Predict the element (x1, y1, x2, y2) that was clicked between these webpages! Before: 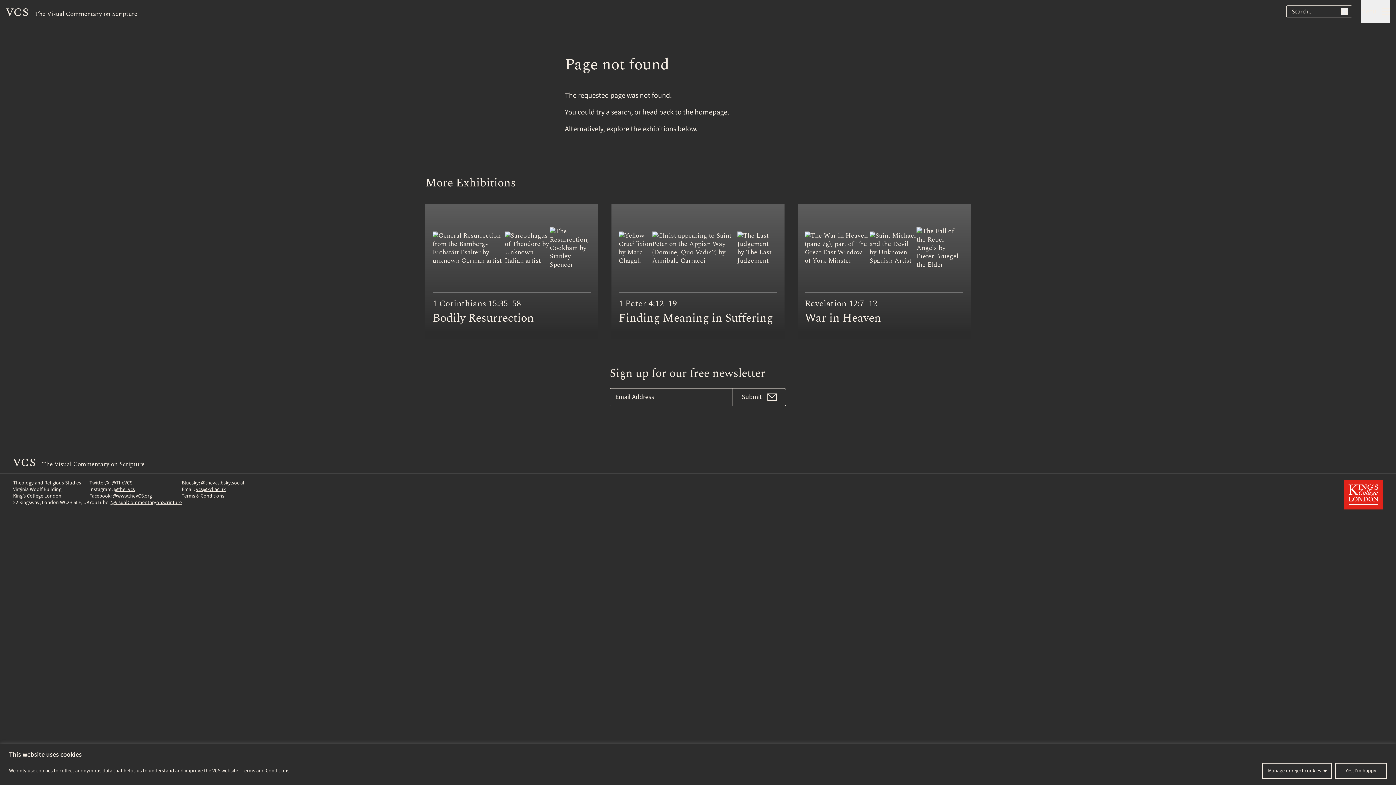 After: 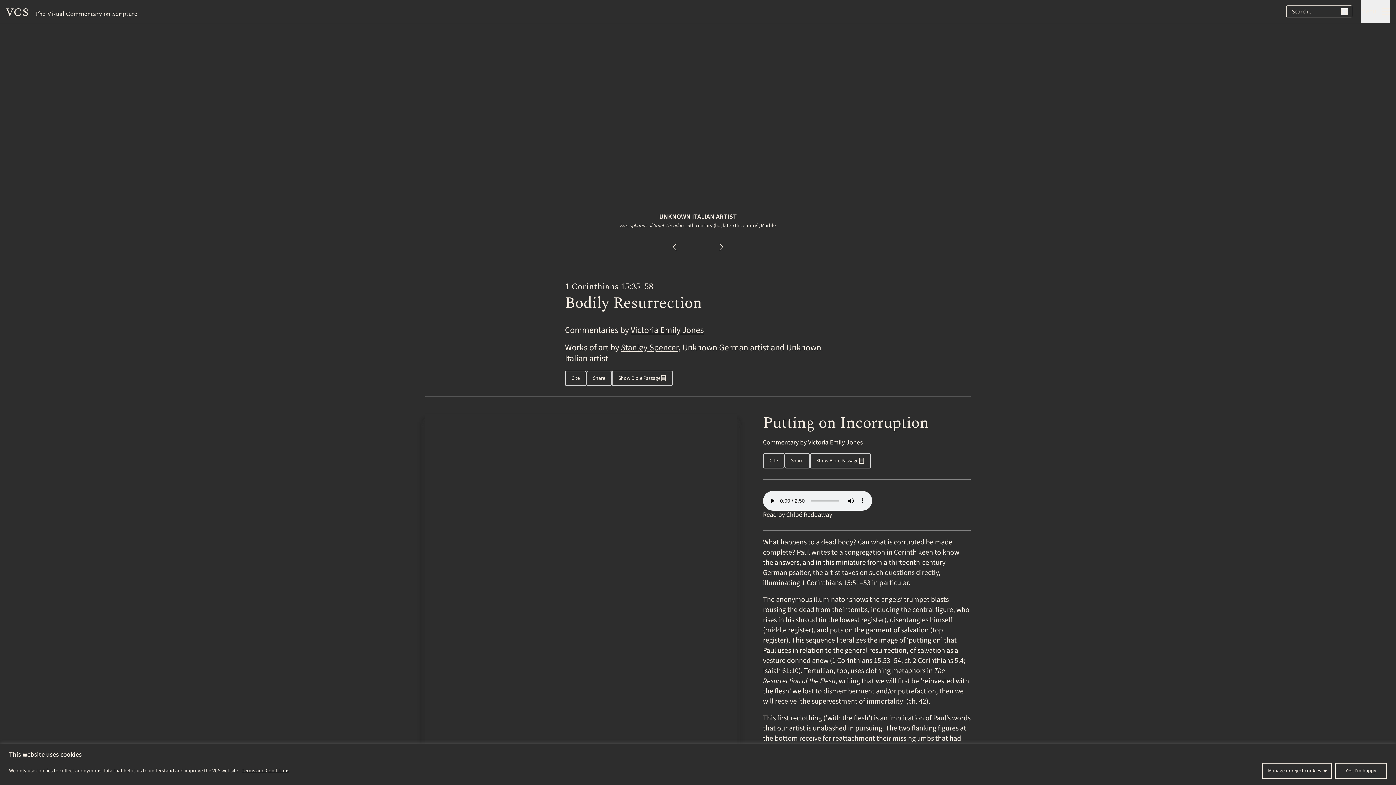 Action: bbox: (425, 204, 598, 338) label: 1 Corinthians 15:35–58
Bodily Resurrection